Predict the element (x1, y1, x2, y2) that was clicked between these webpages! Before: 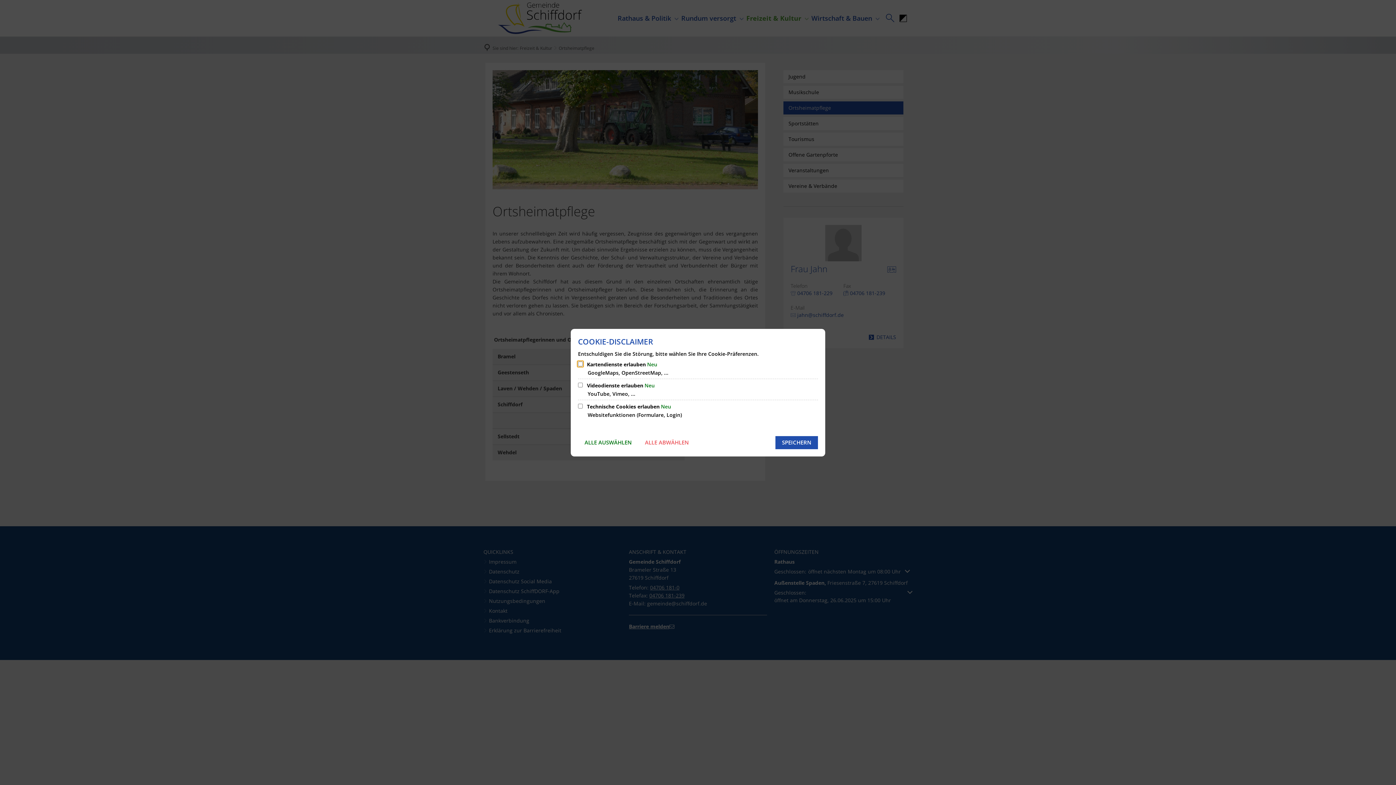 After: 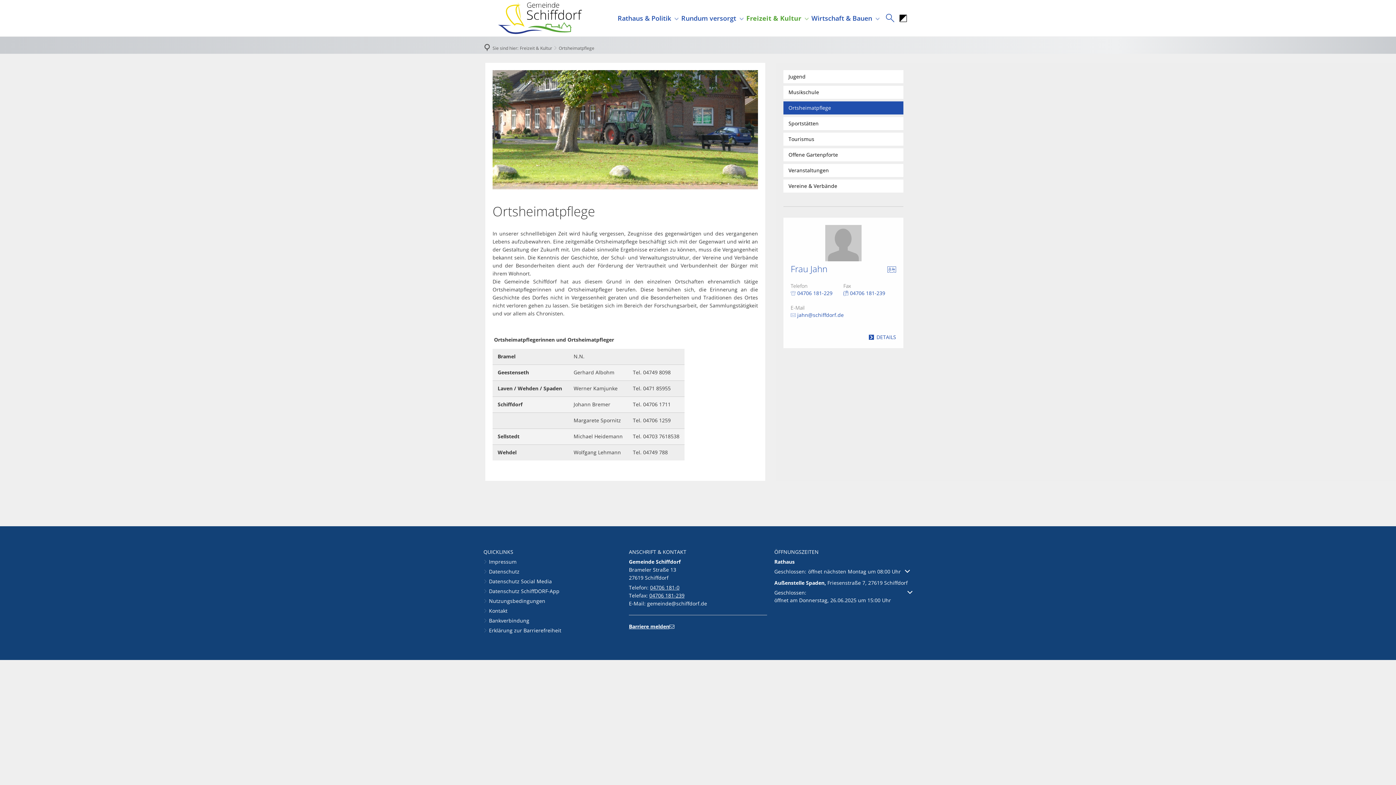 Action: bbox: (775, 436, 818, 449) label: SPEICHERN